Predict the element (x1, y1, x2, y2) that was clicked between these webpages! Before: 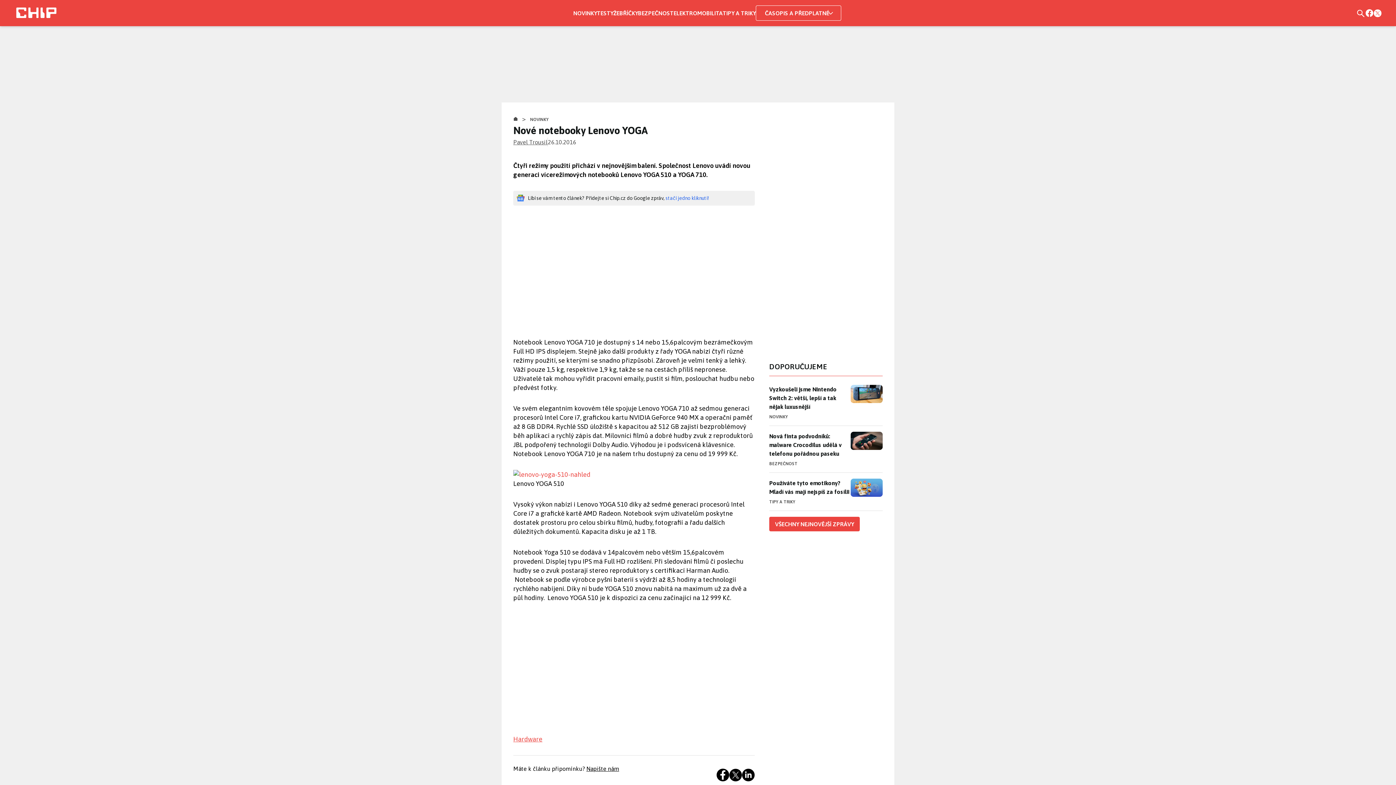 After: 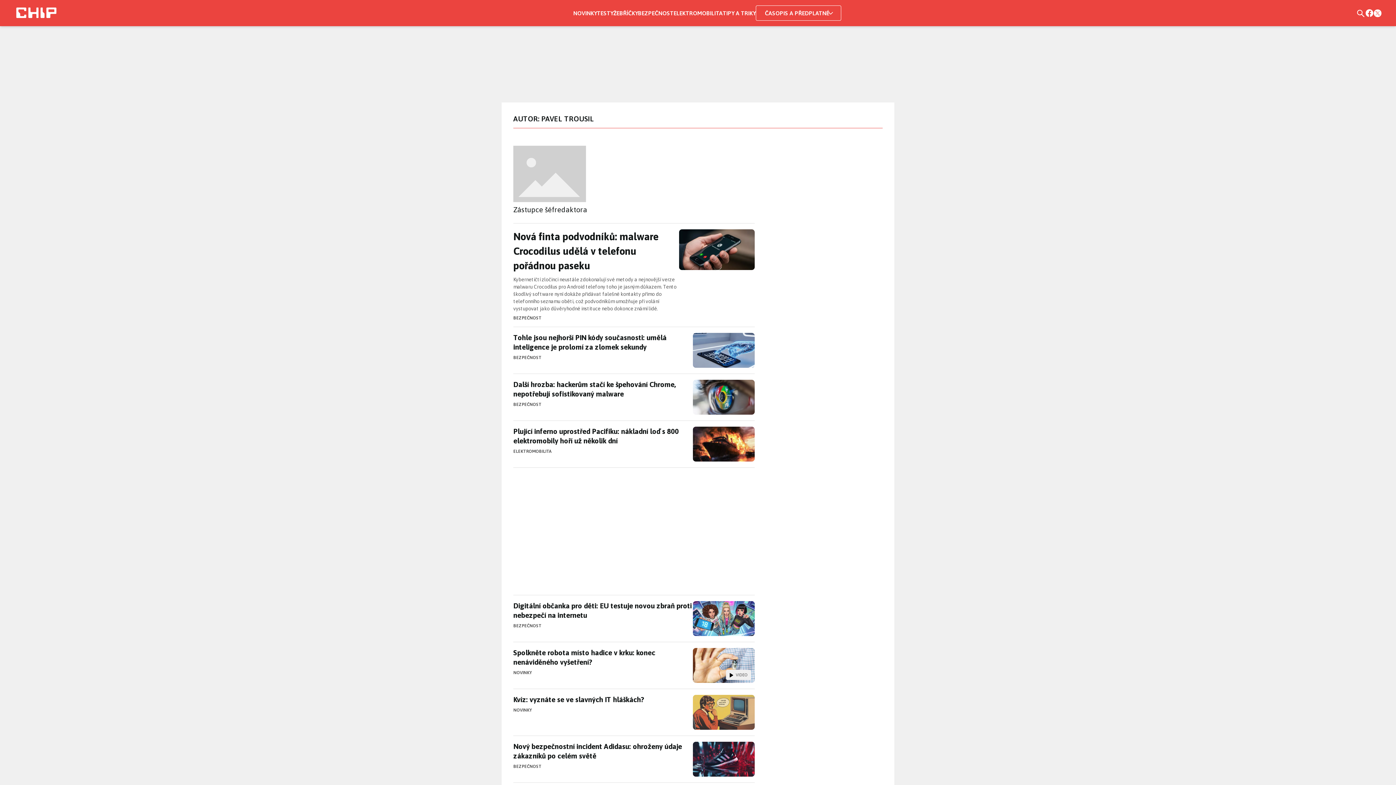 Action: bbox: (513, 137, 547, 146) label: Pavel Trousil